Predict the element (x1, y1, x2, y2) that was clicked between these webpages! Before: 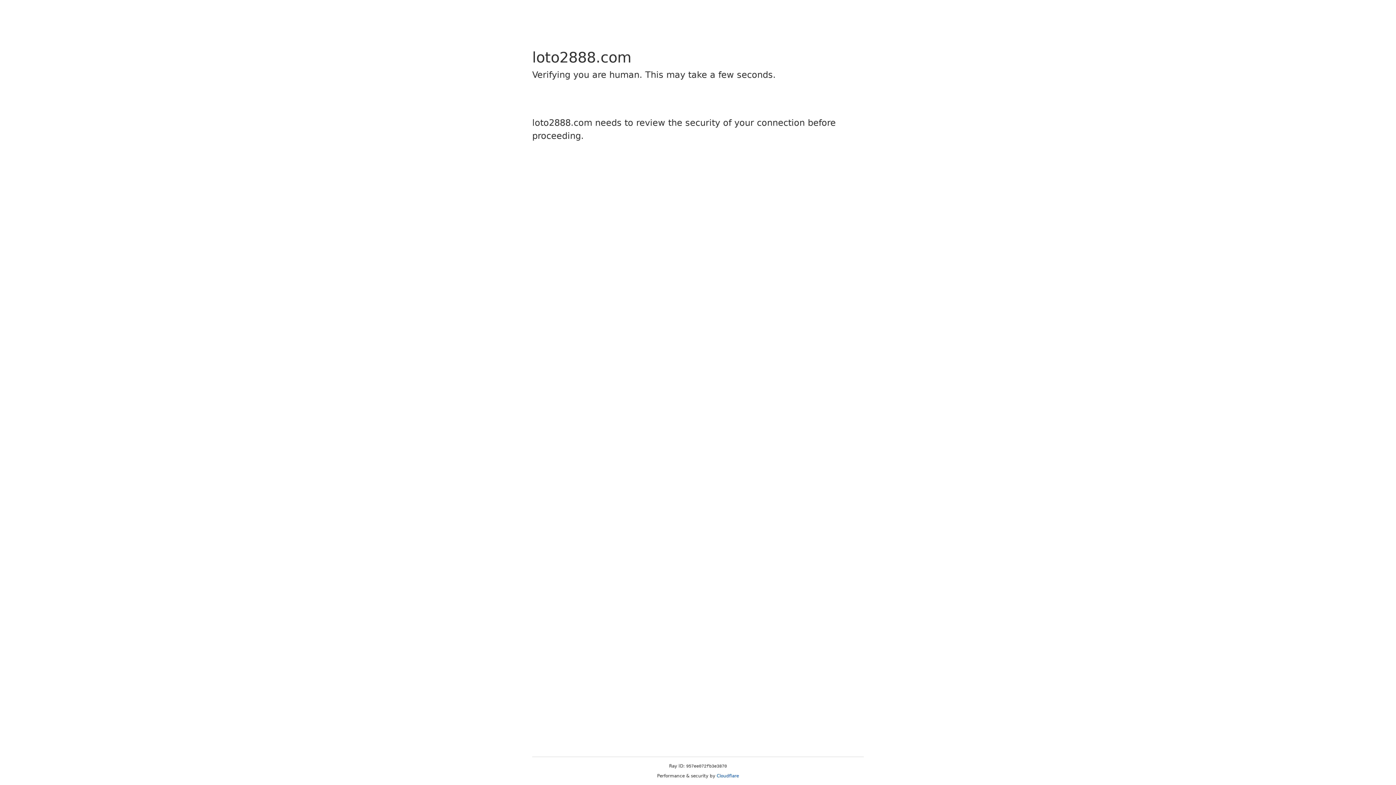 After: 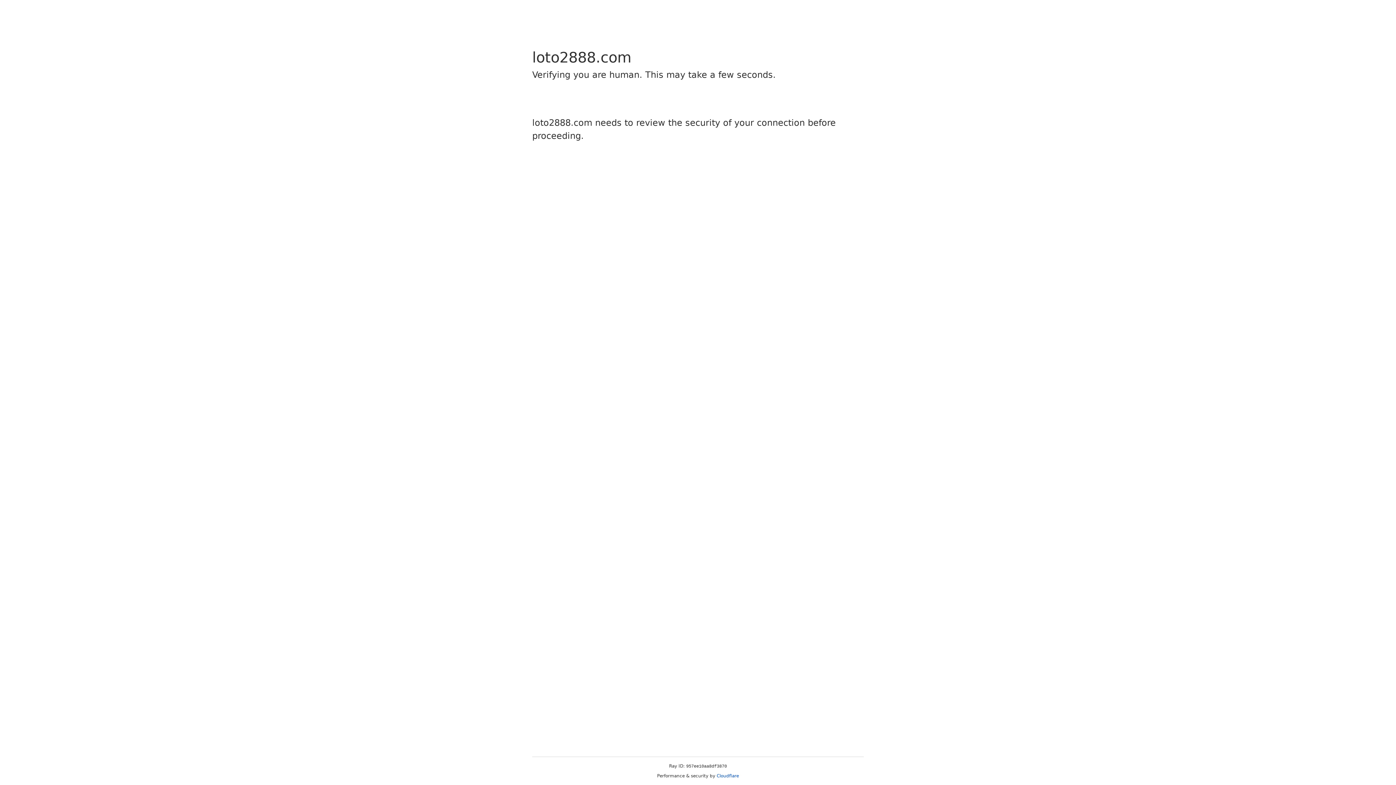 Action: label: Cloudflare bbox: (716, 773, 739, 778)